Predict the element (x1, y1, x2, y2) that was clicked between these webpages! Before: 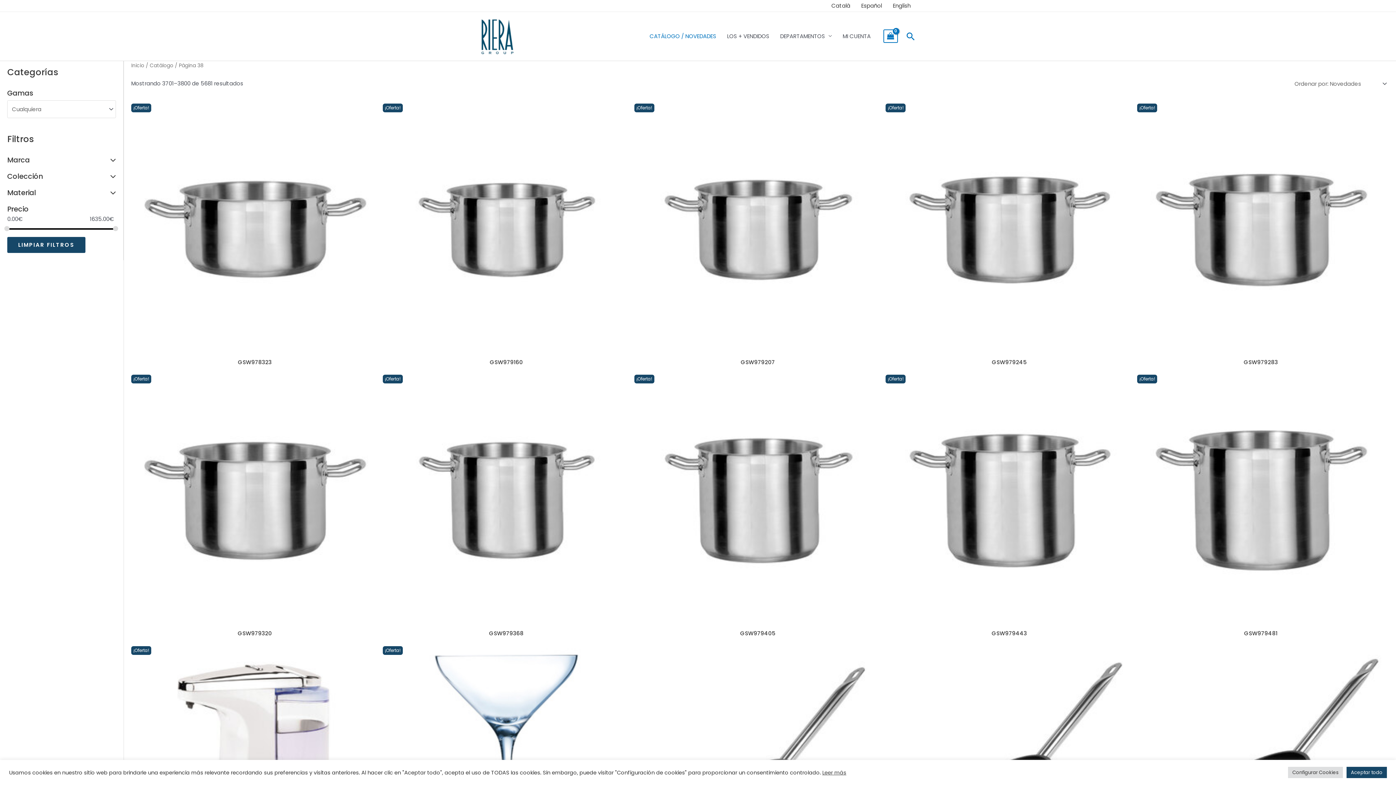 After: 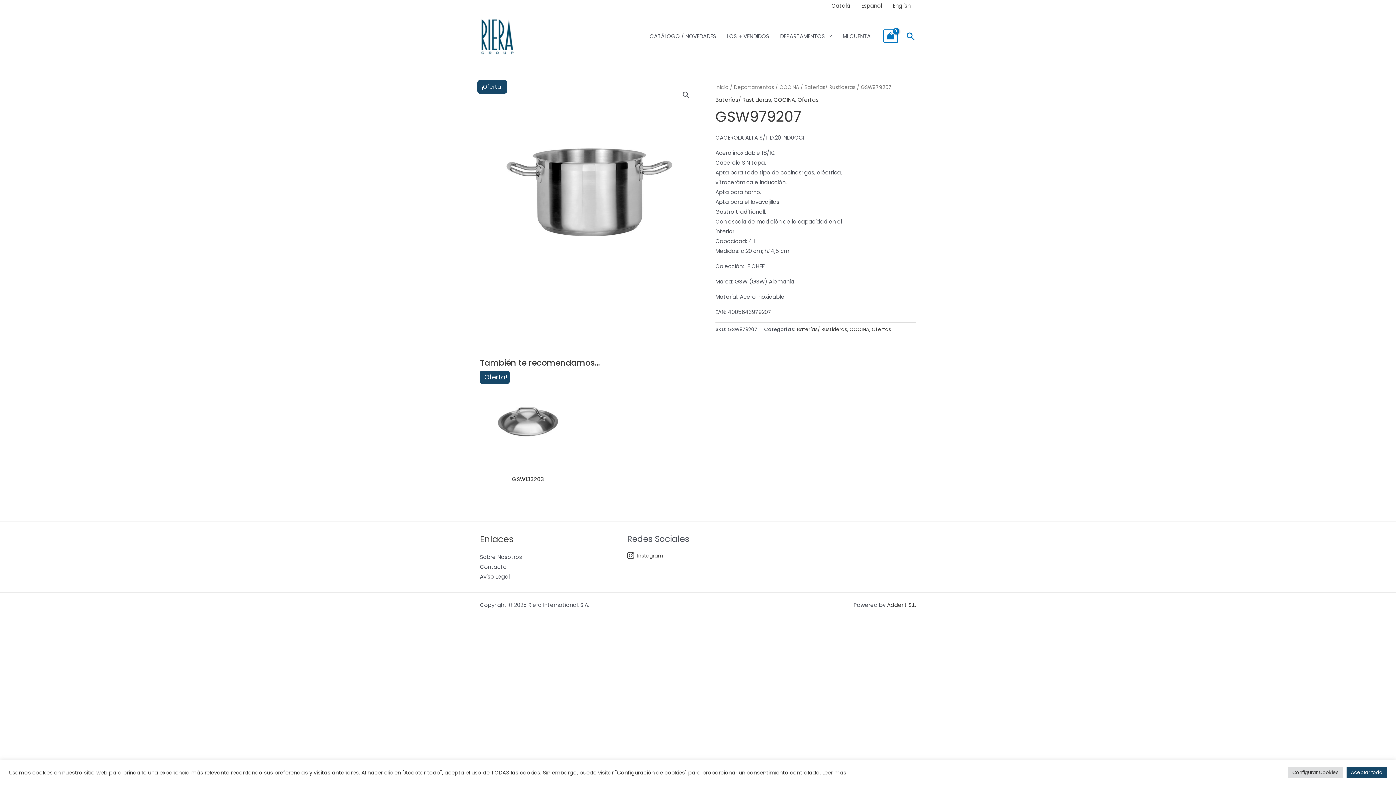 Action: label: GSW979207 bbox: (634, 358, 881, 368)